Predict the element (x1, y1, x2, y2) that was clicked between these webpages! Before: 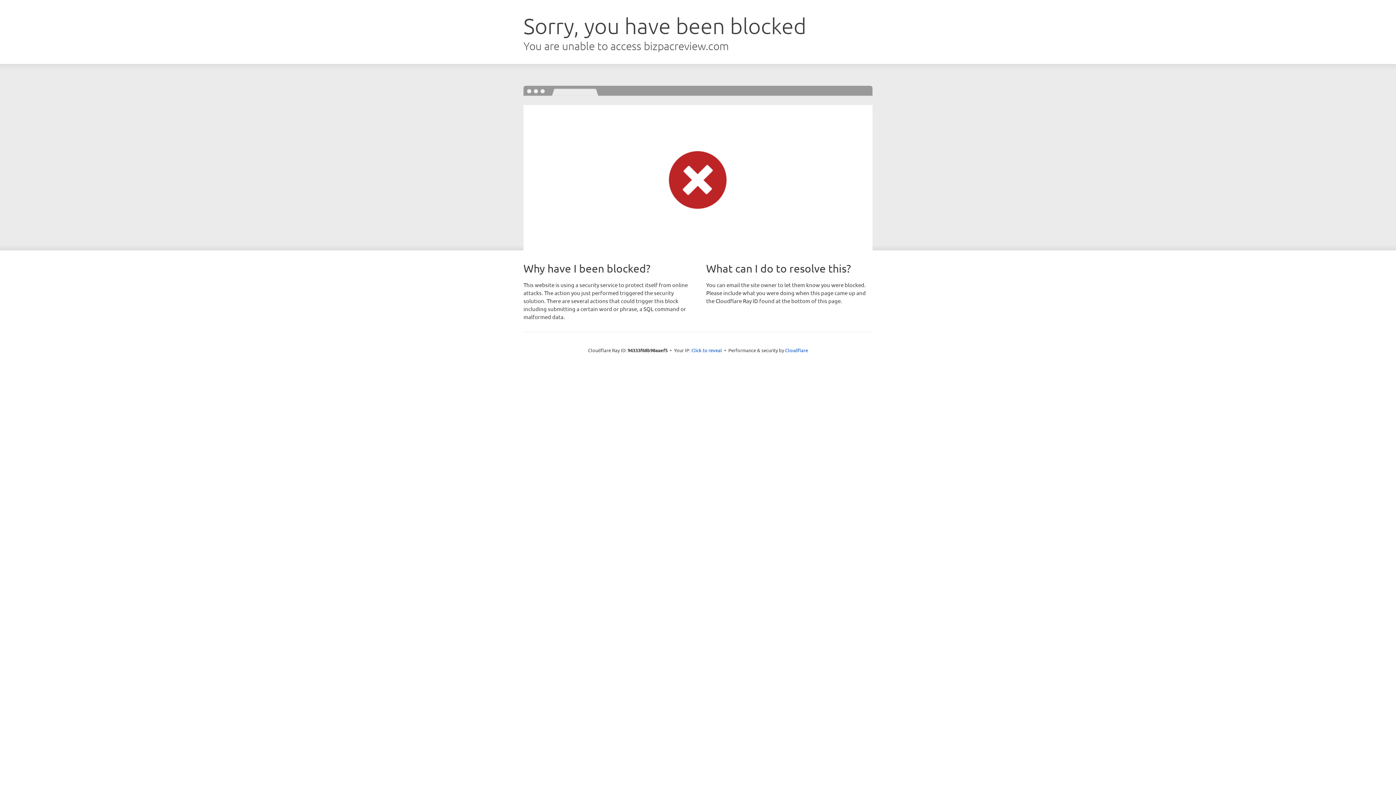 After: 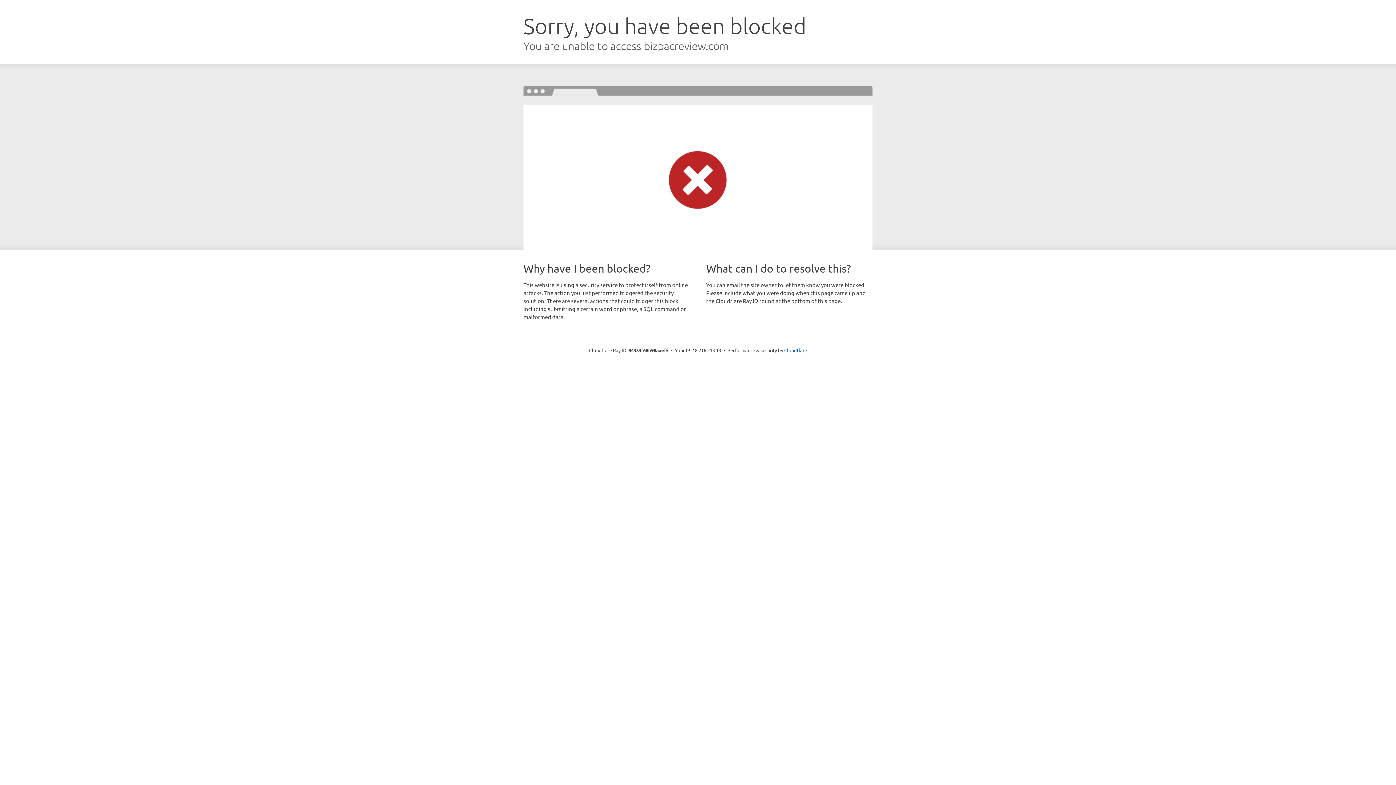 Action: label: Click to reveal bbox: (691, 346, 722, 353)